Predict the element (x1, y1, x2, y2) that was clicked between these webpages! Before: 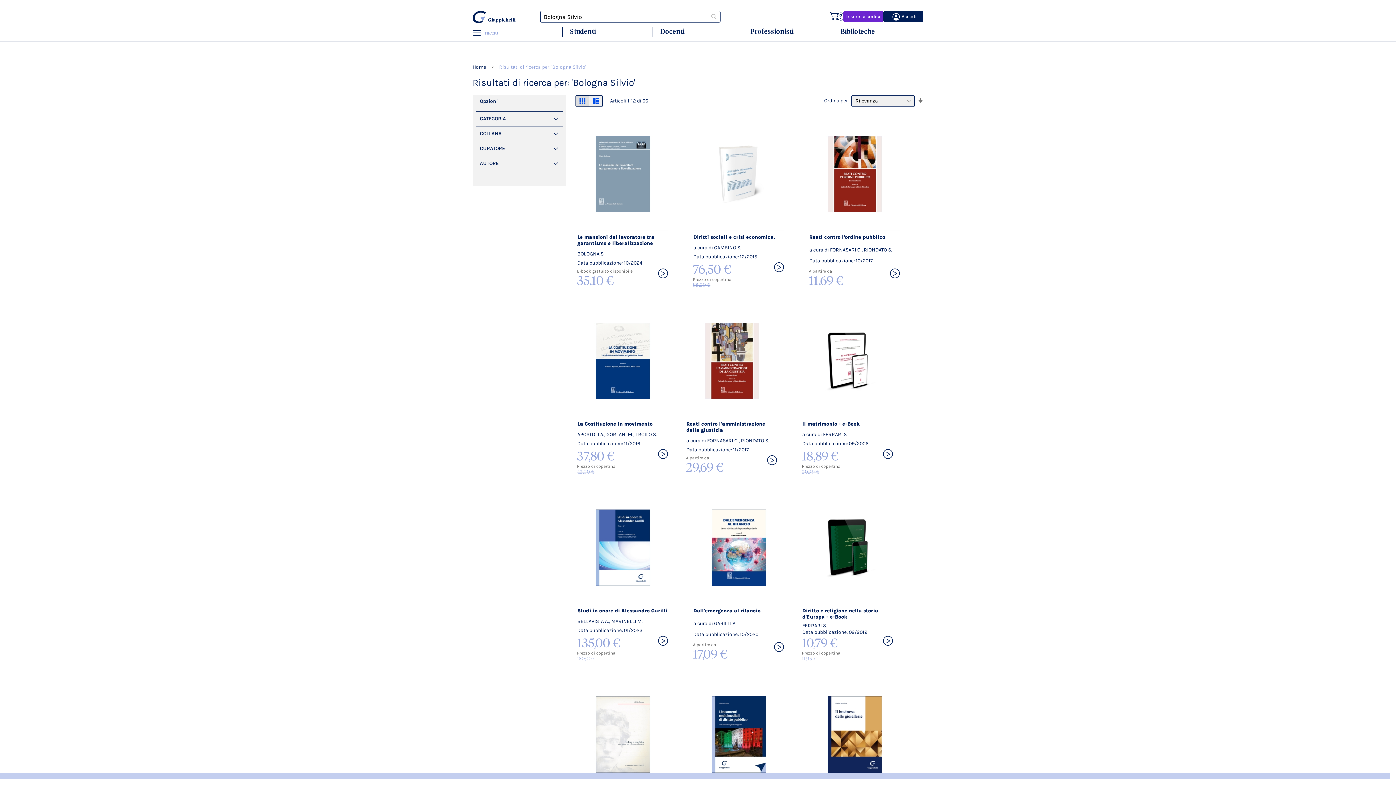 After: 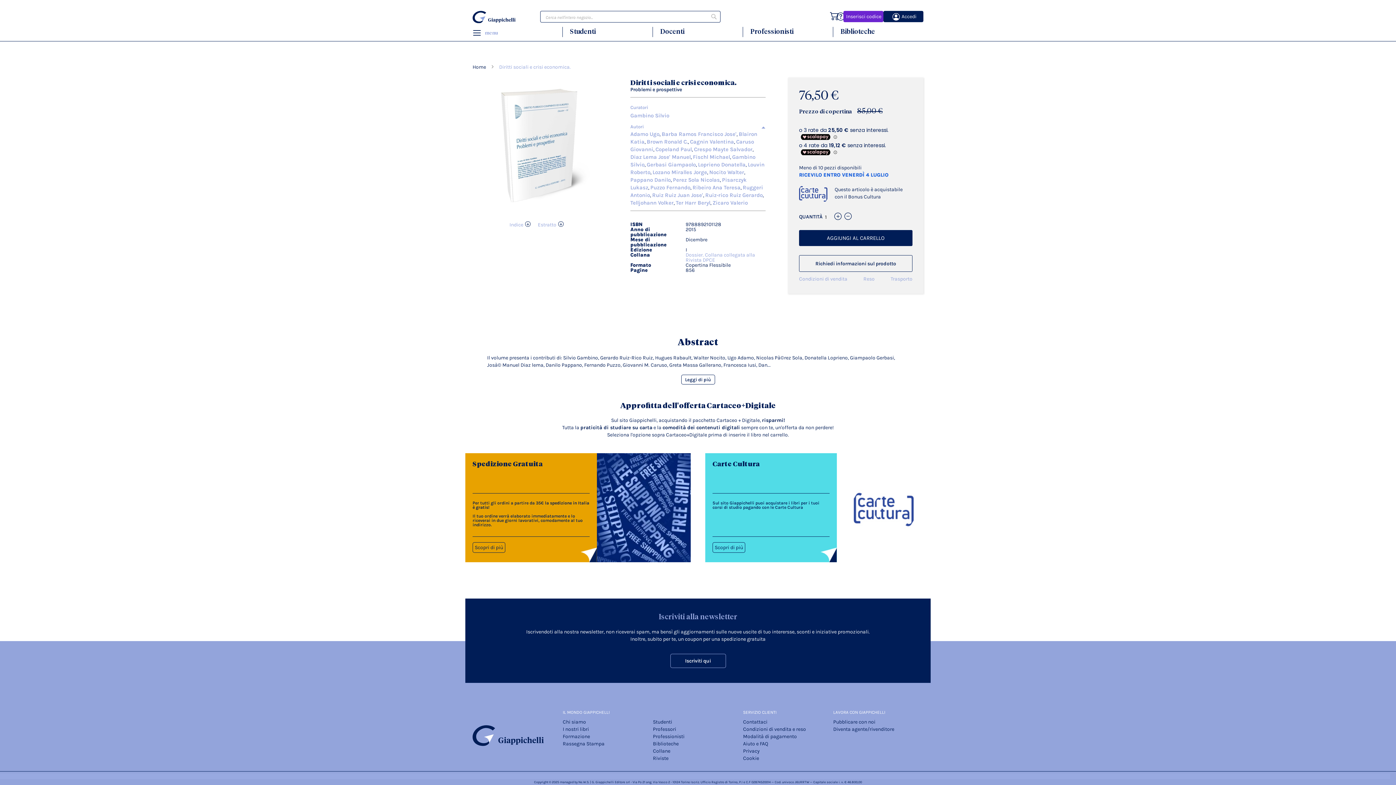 Action: label: Diritti sociali e crisi economica. bbox: (693, 234, 775, 240)